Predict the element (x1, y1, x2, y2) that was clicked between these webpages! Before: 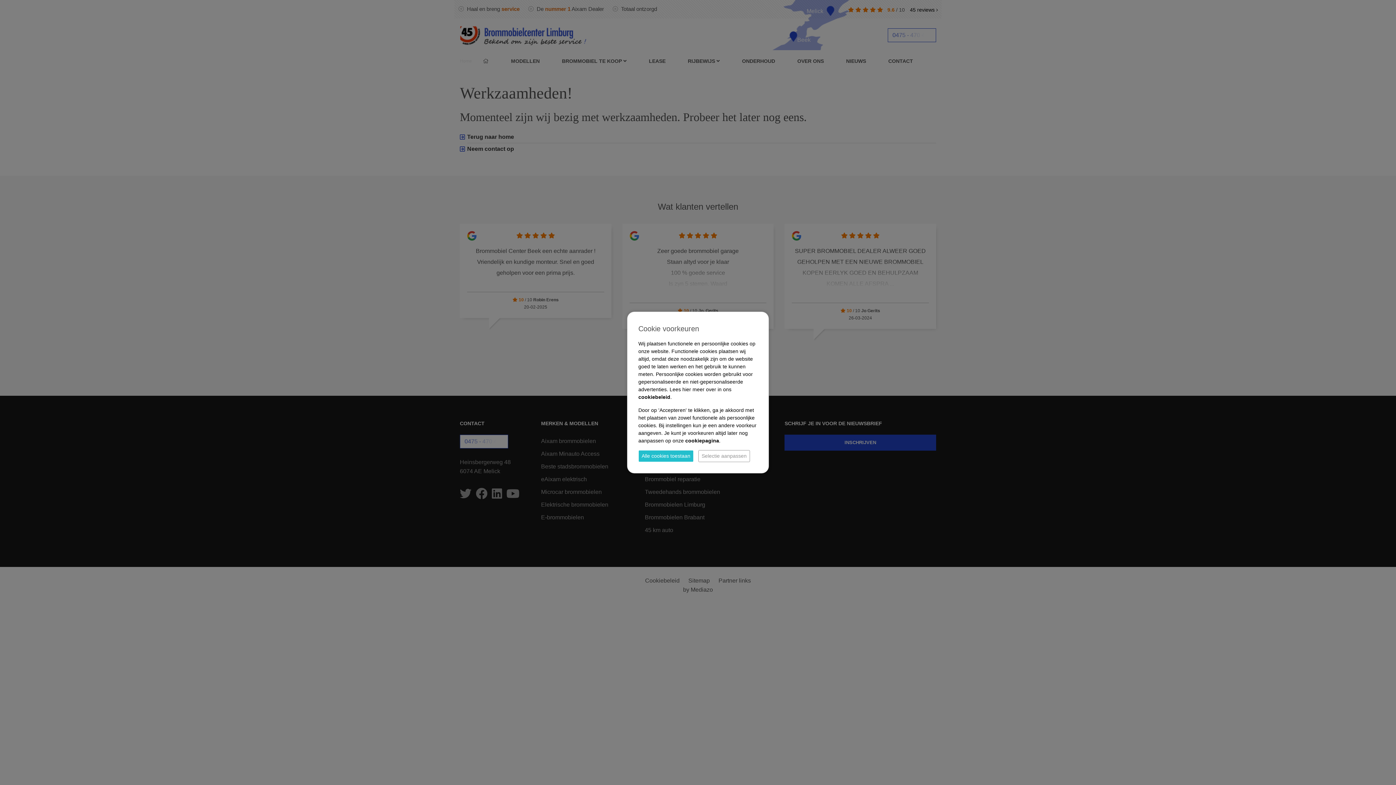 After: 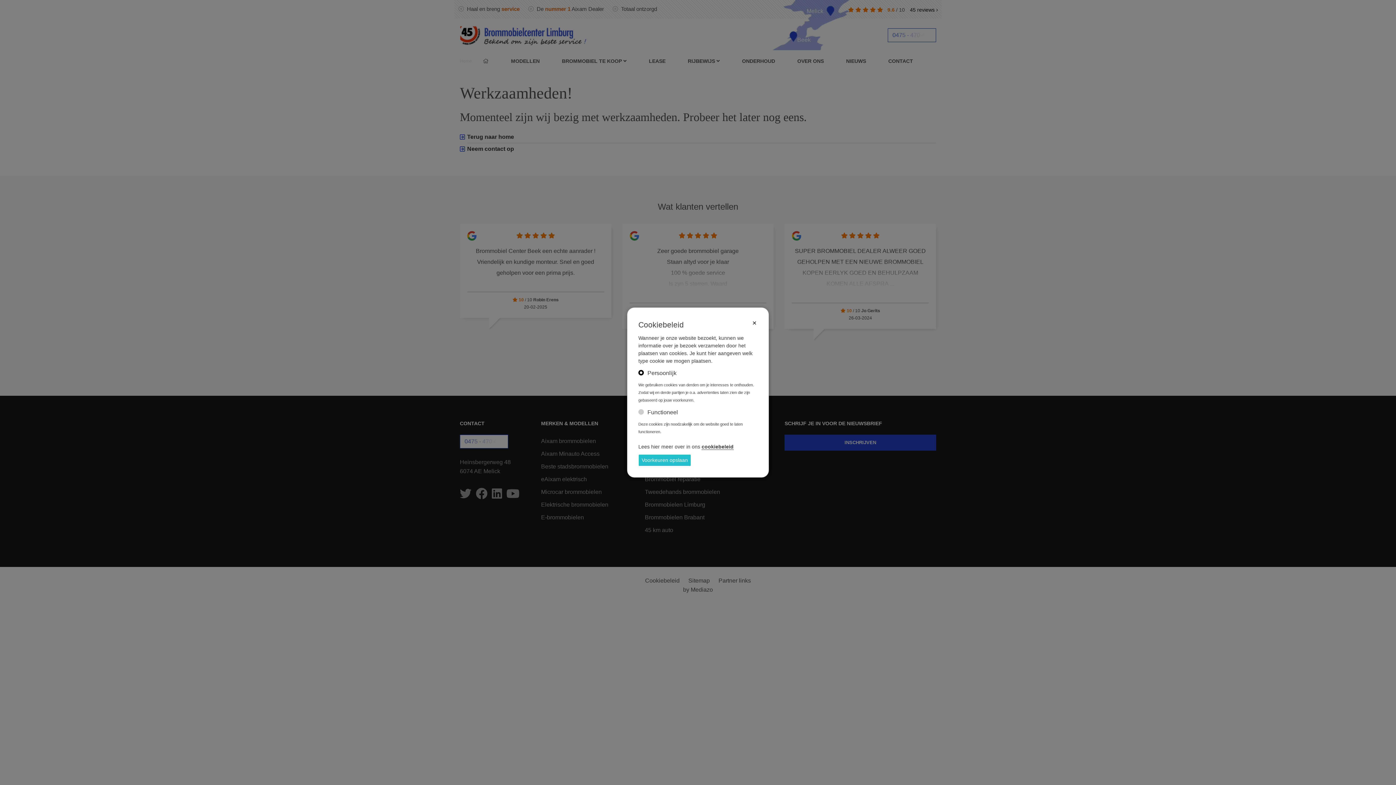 Action: bbox: (698, 450, 750, 462) label: Selectie aanpassen